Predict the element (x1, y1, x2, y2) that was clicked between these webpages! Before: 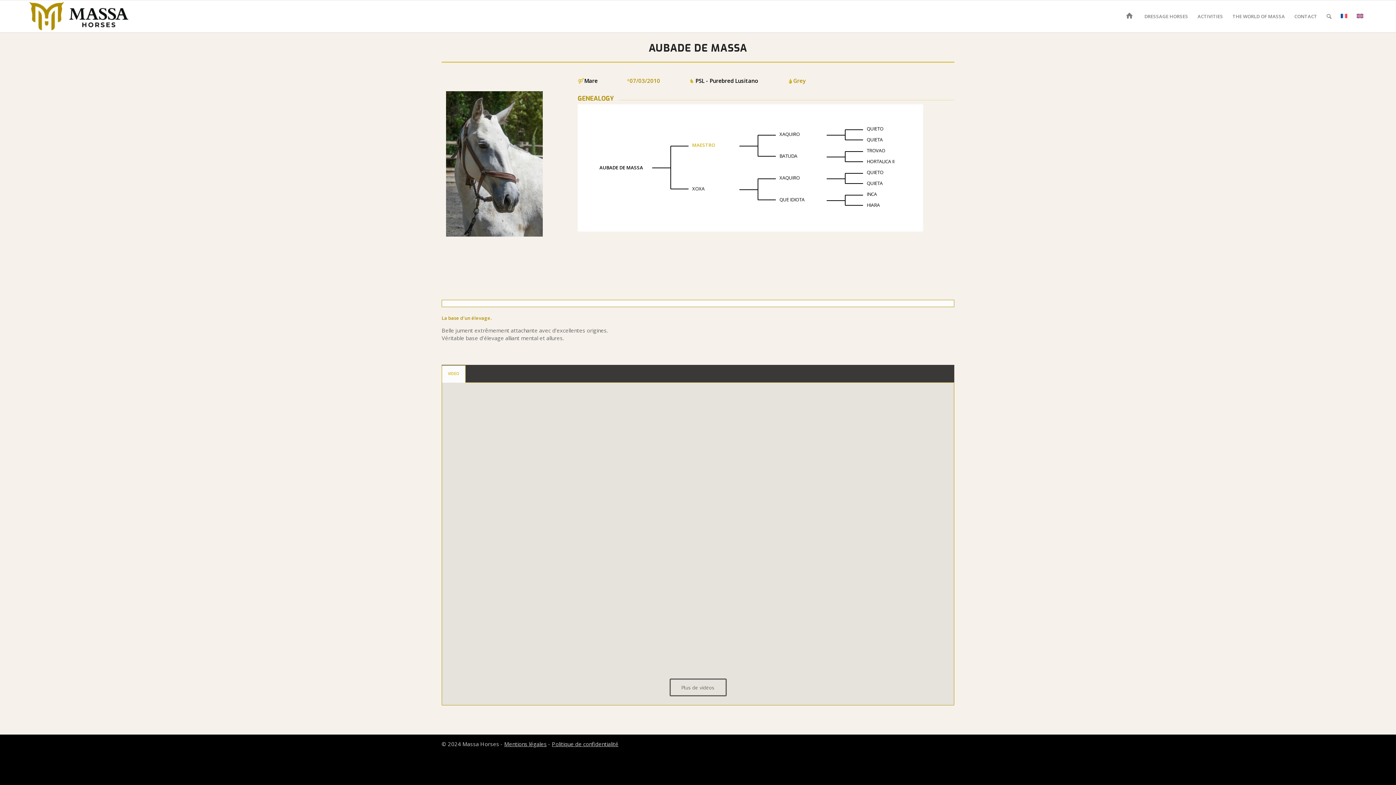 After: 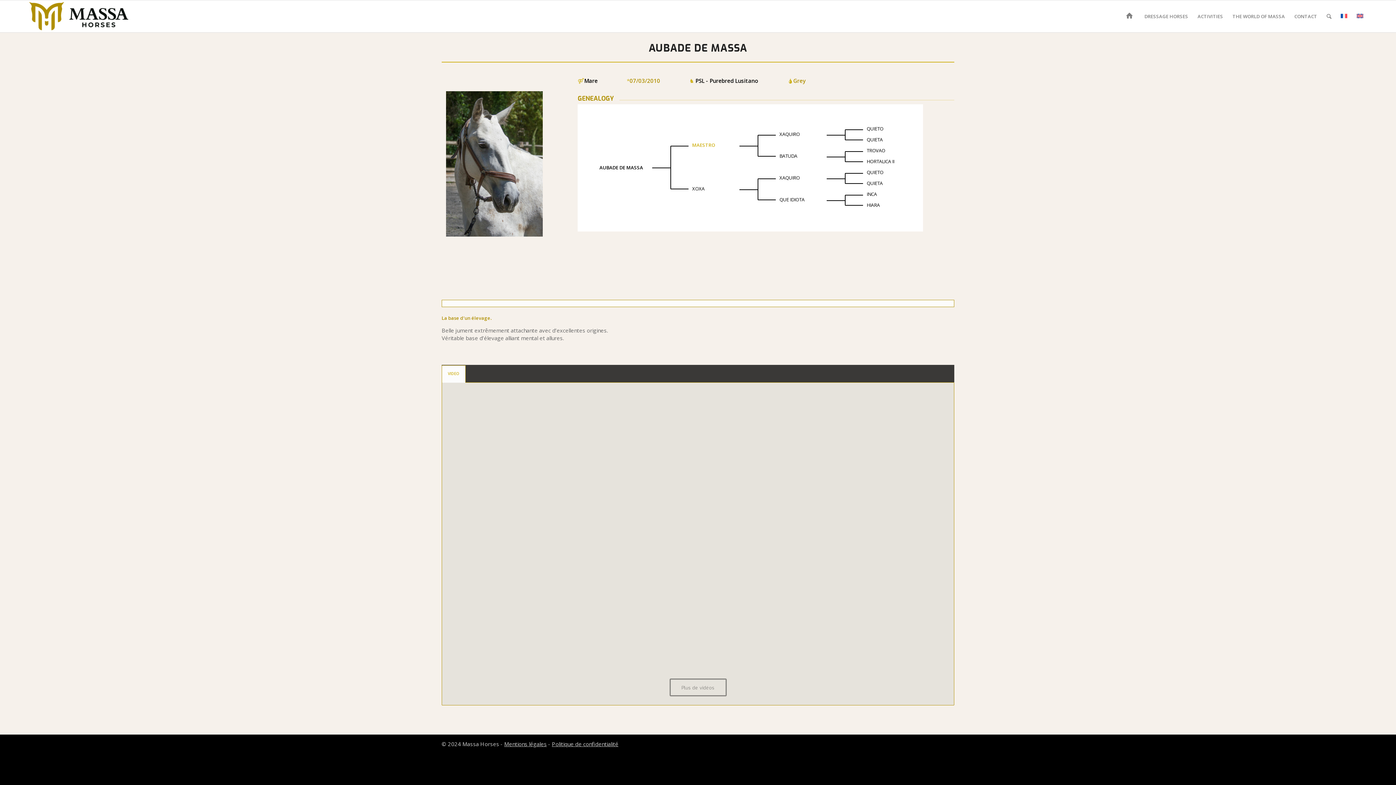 Action: label: Plus de vidéos bbox: (669, 679, 726, 696)